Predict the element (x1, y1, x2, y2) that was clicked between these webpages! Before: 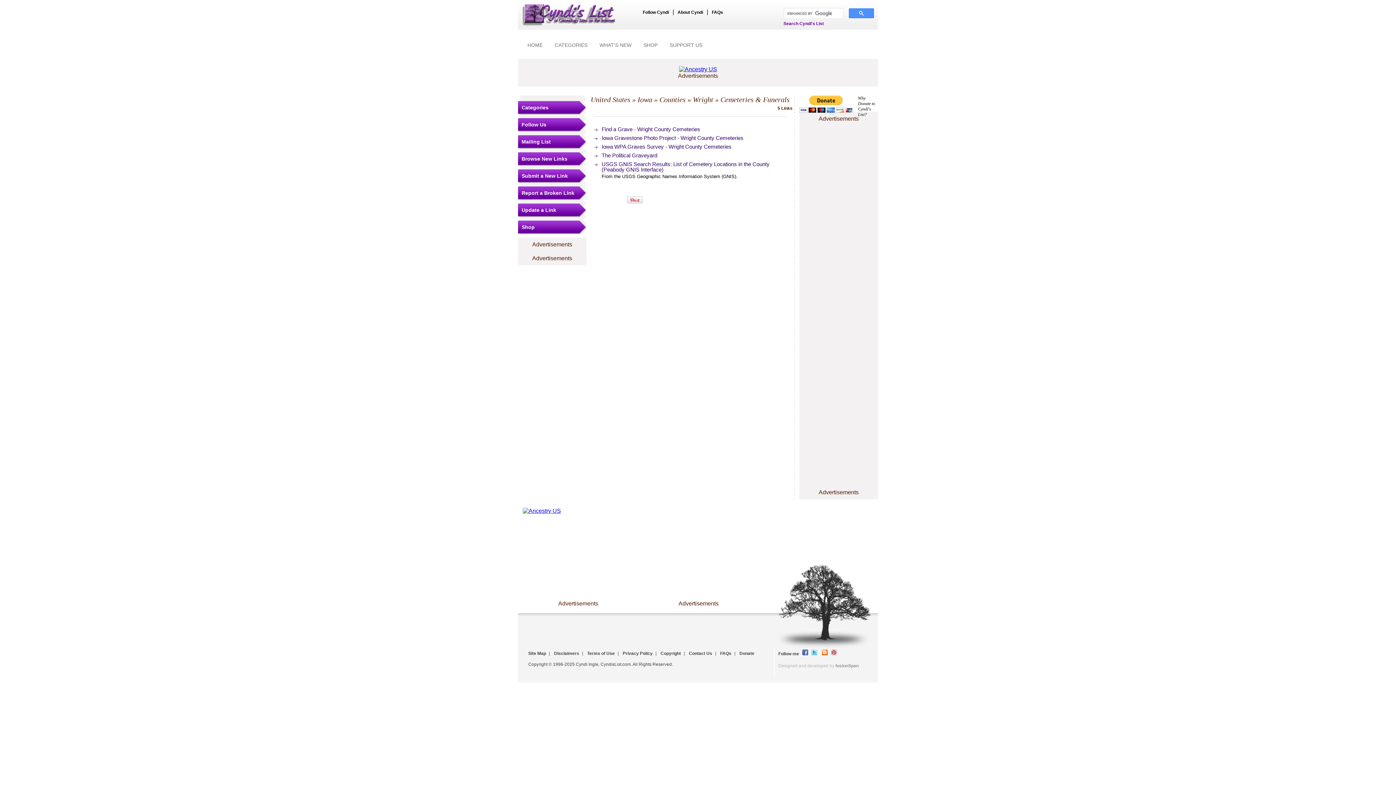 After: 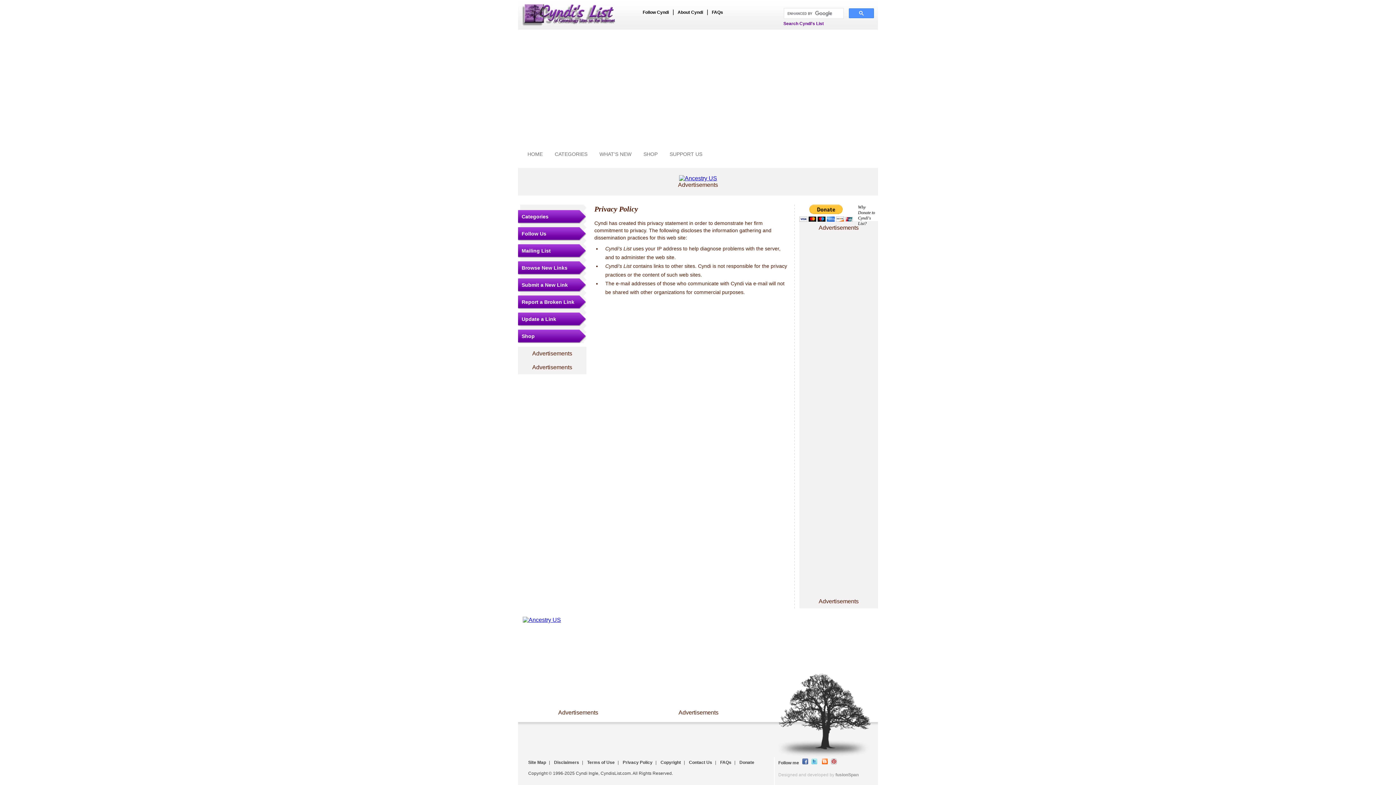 Action: label: Privacy Policy bbox: (622, 651, 652, 656)